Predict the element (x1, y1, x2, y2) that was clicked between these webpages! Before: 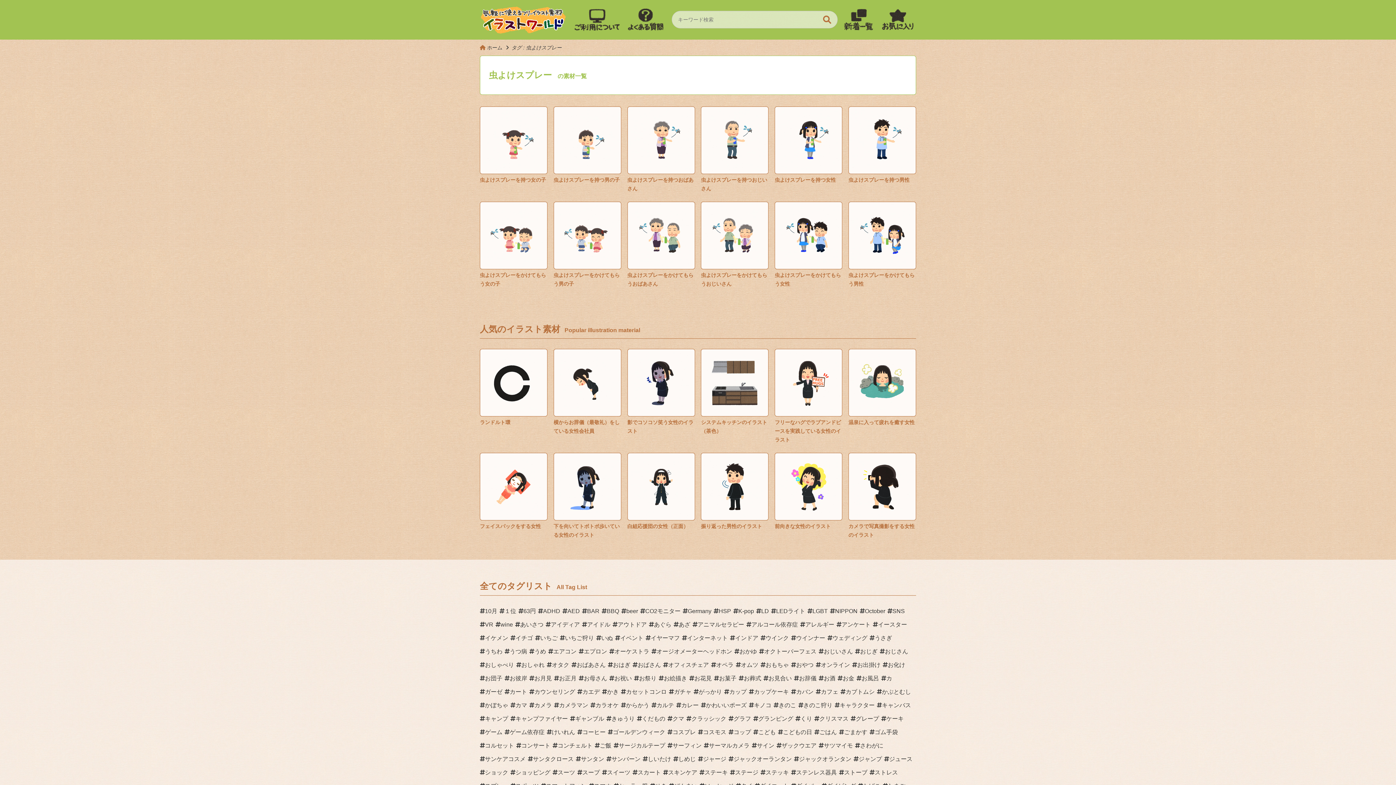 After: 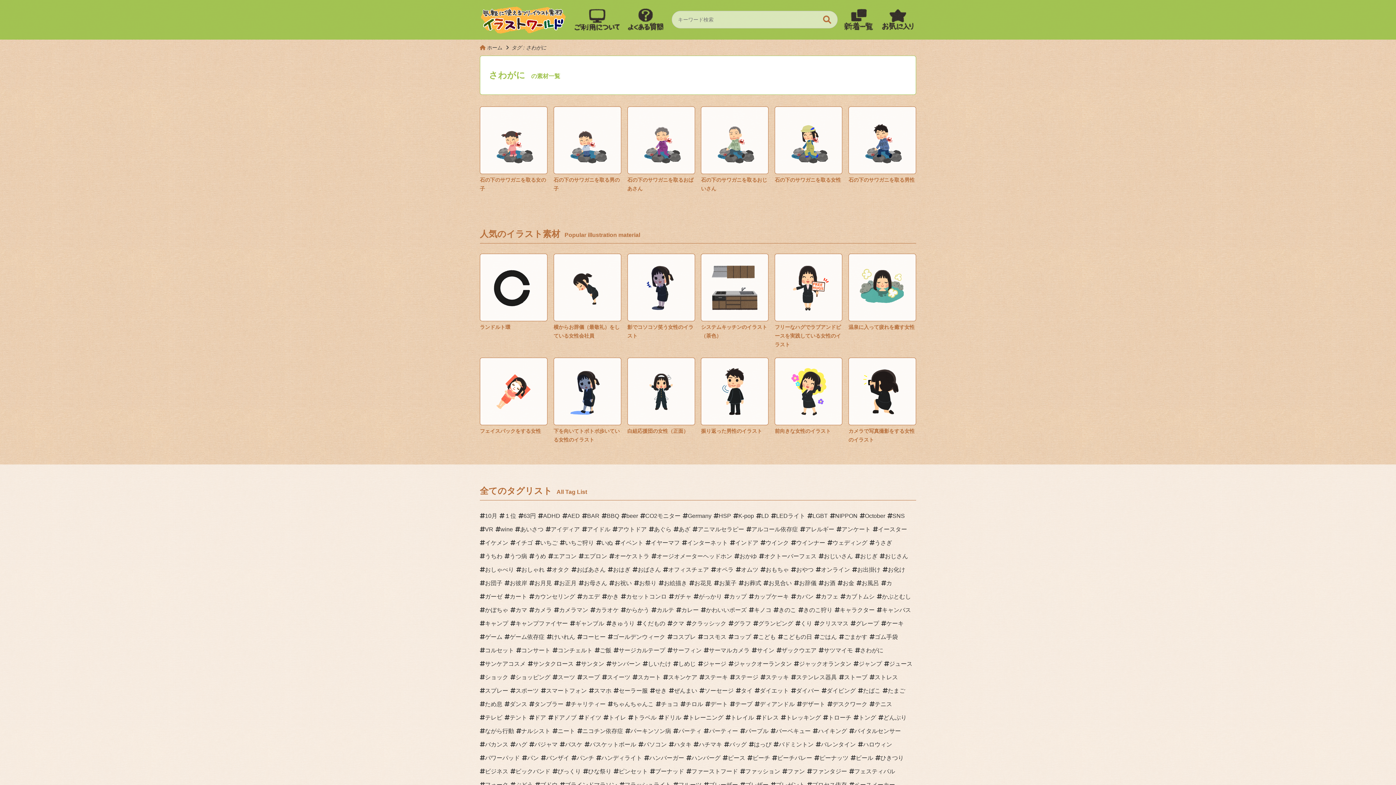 Action: label: さわがに bbox: (855, 742, 883, 749)